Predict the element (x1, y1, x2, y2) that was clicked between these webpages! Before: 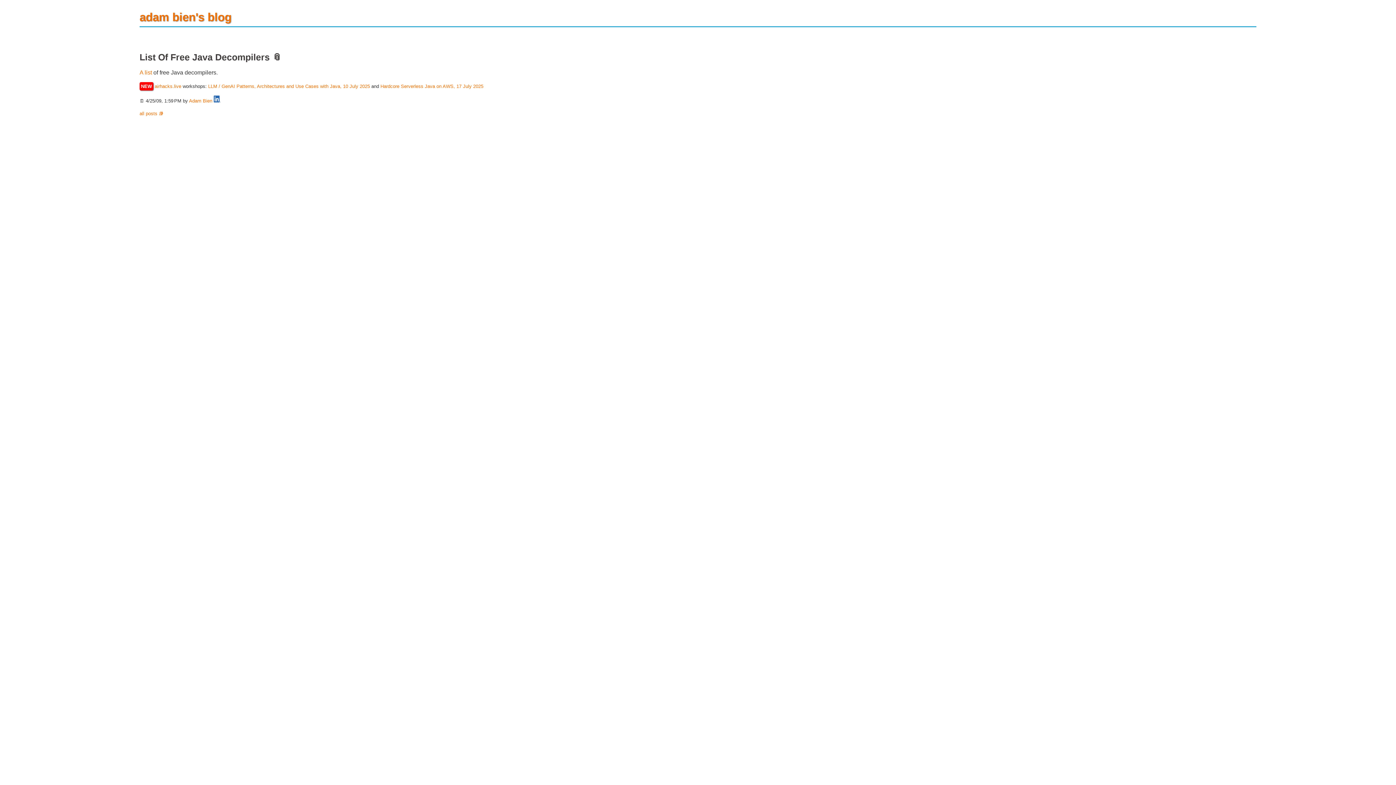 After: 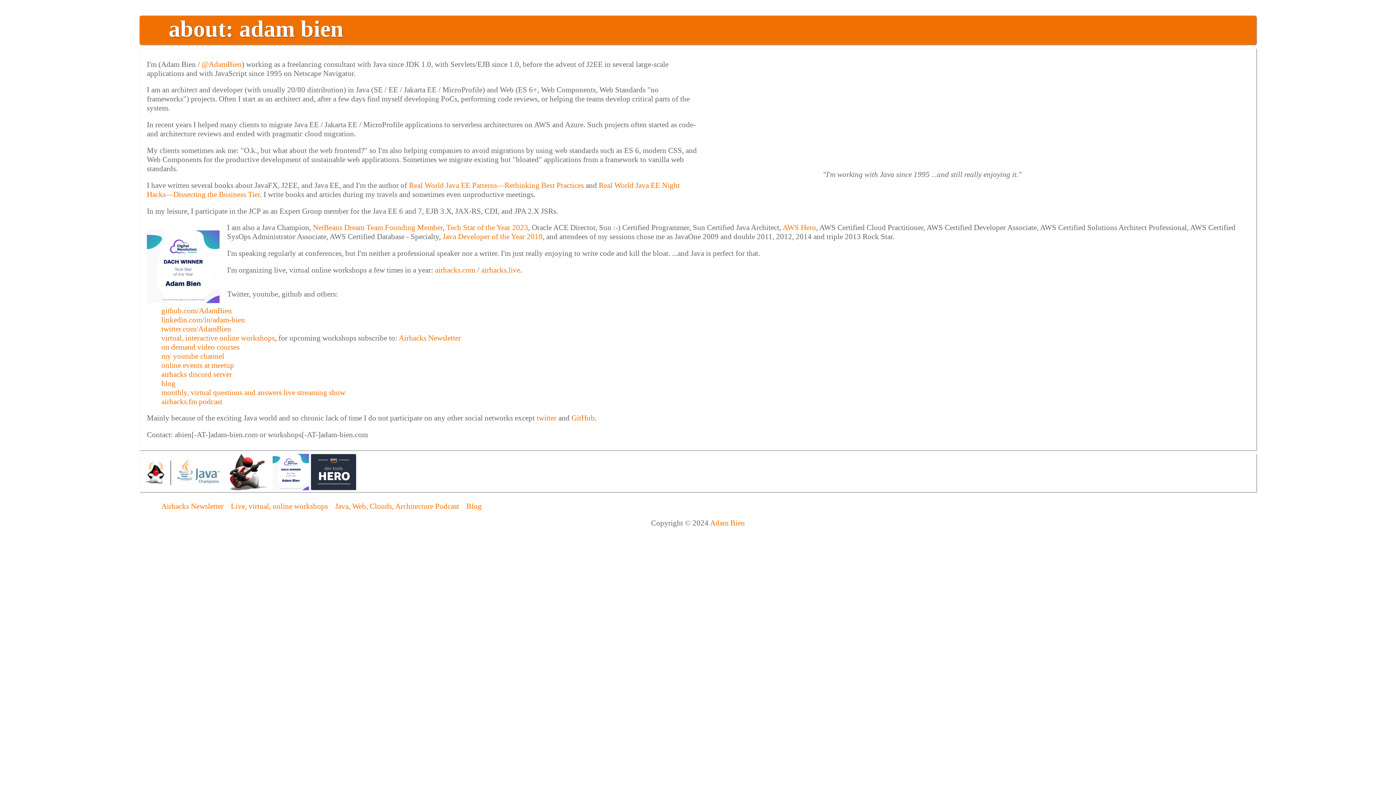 Action: label: Adam Bien bbox: (189, 98, 212, 103)